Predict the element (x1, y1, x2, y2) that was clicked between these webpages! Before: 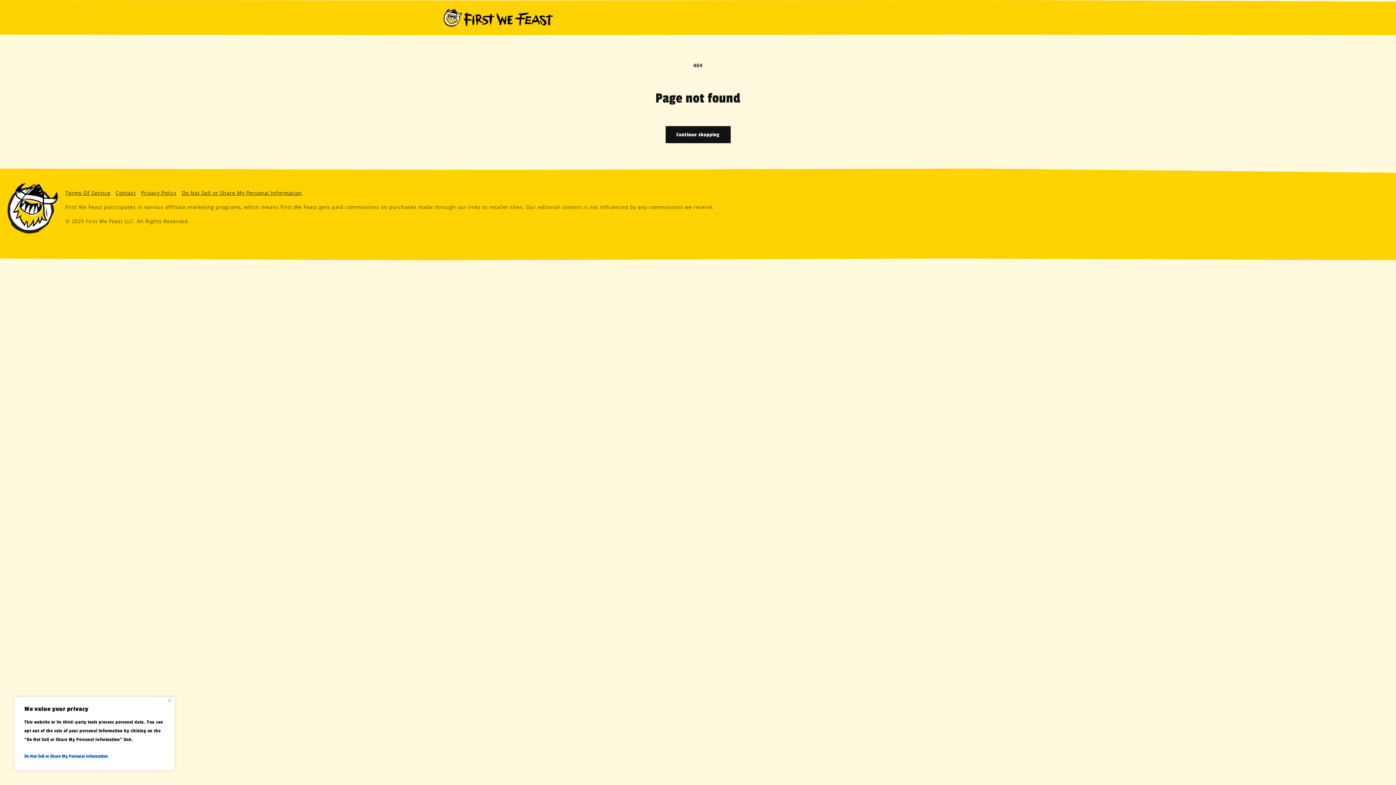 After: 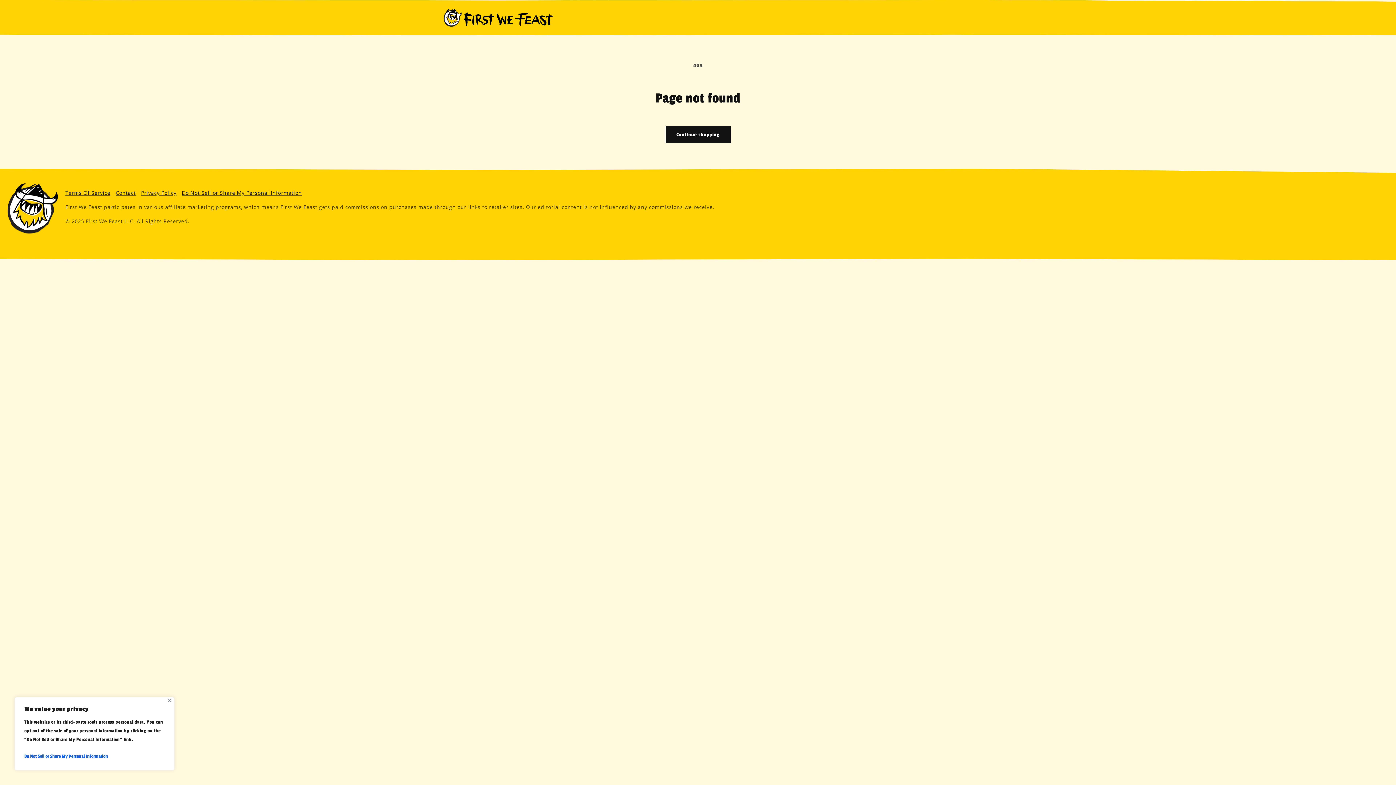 Action: label: Terms Of Service bbox: (65, 189, 110, 196)